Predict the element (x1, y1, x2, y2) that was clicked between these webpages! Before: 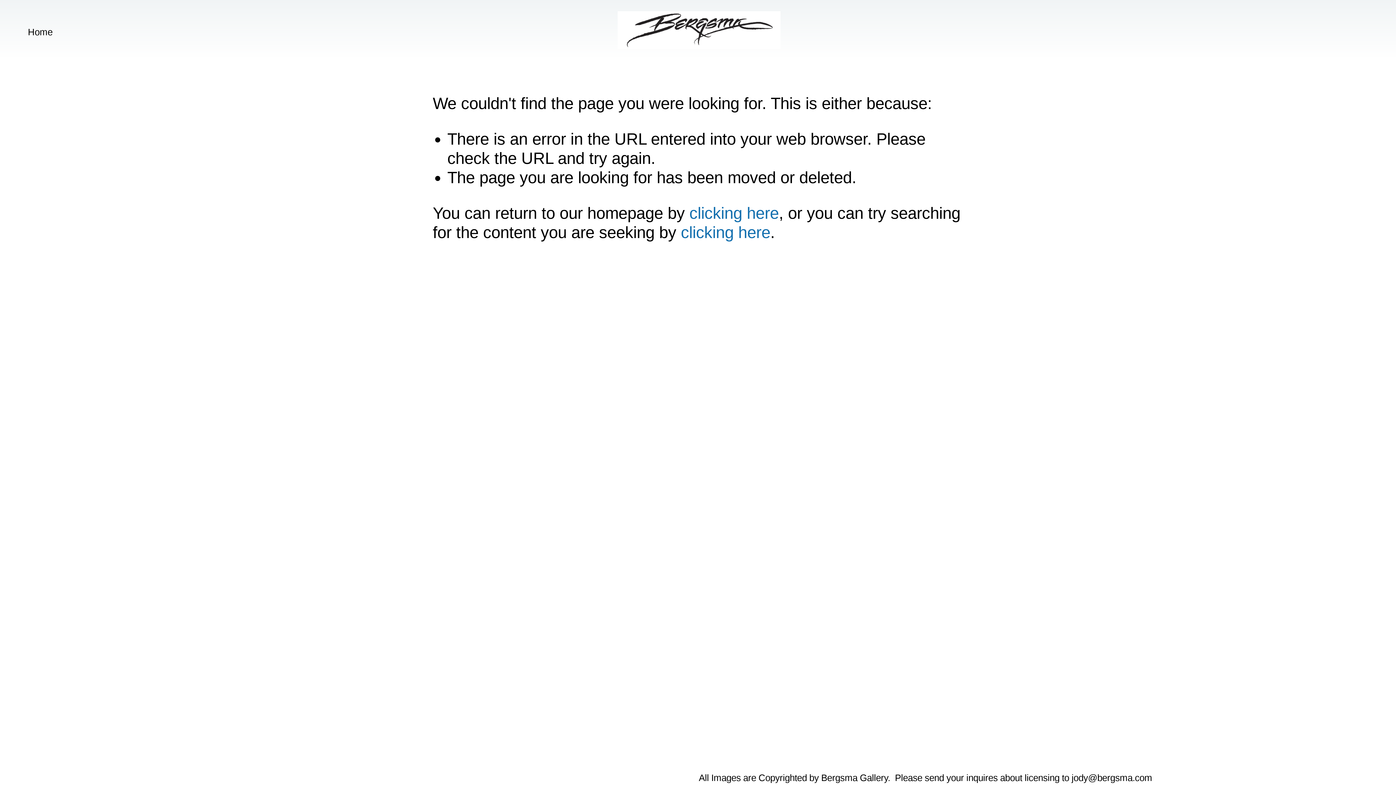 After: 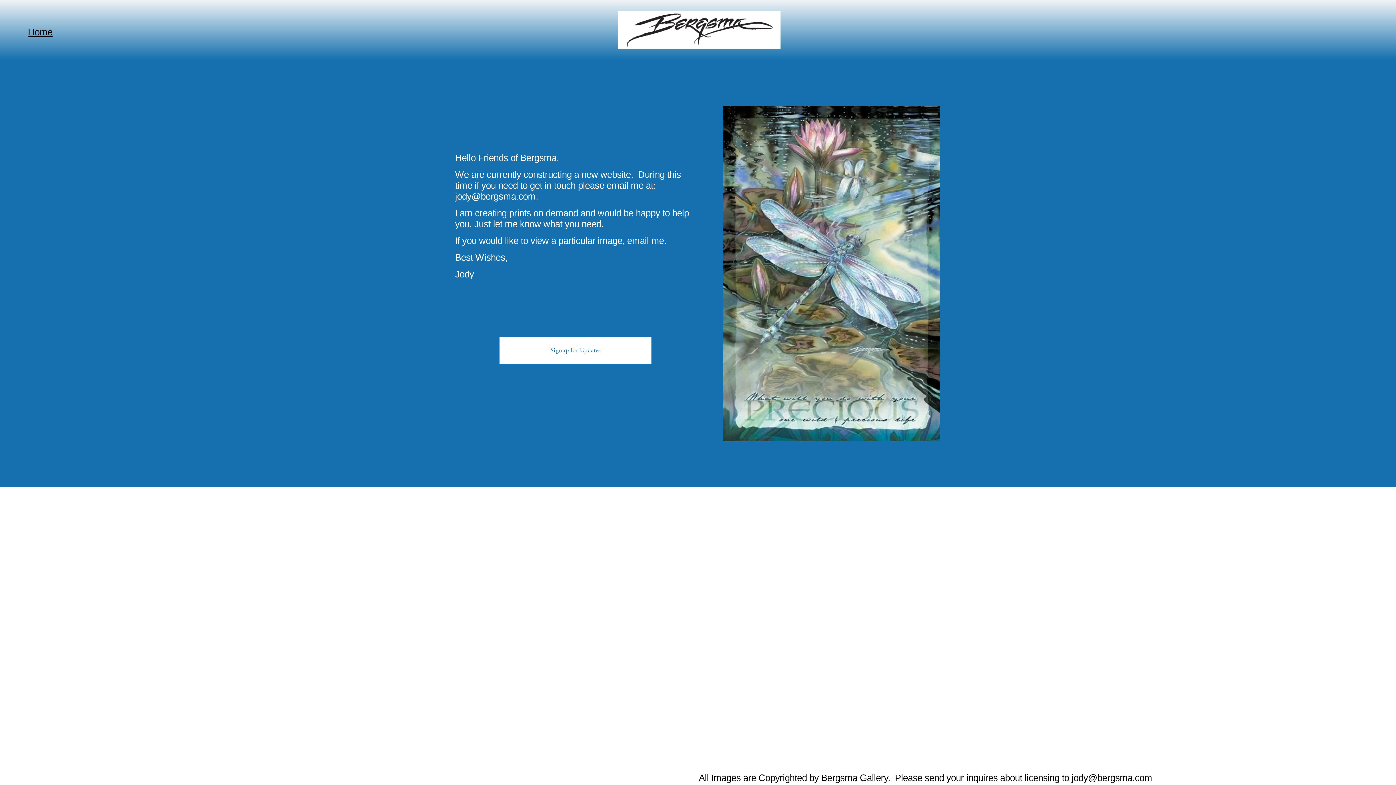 Action: bbox: (689, 203, 779, 222) label: clicking here